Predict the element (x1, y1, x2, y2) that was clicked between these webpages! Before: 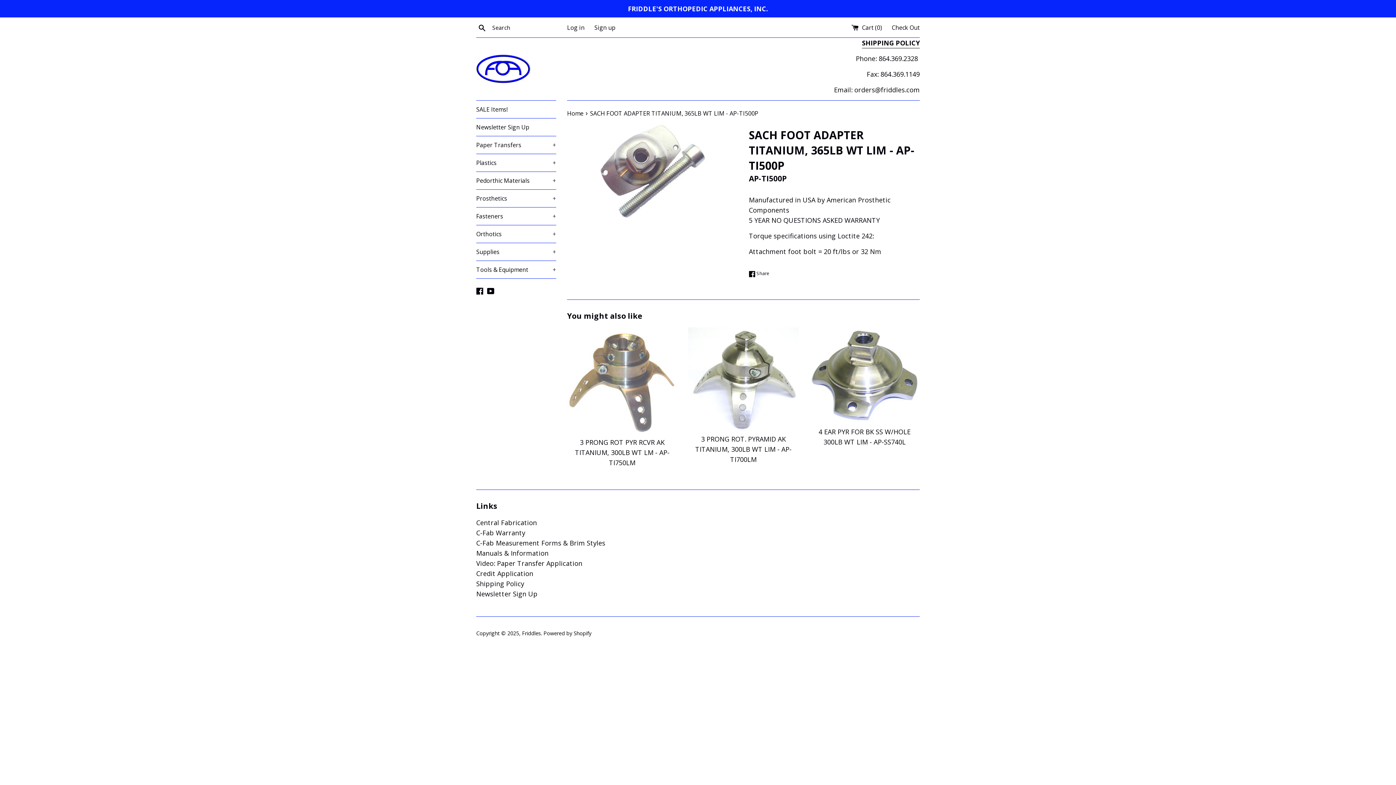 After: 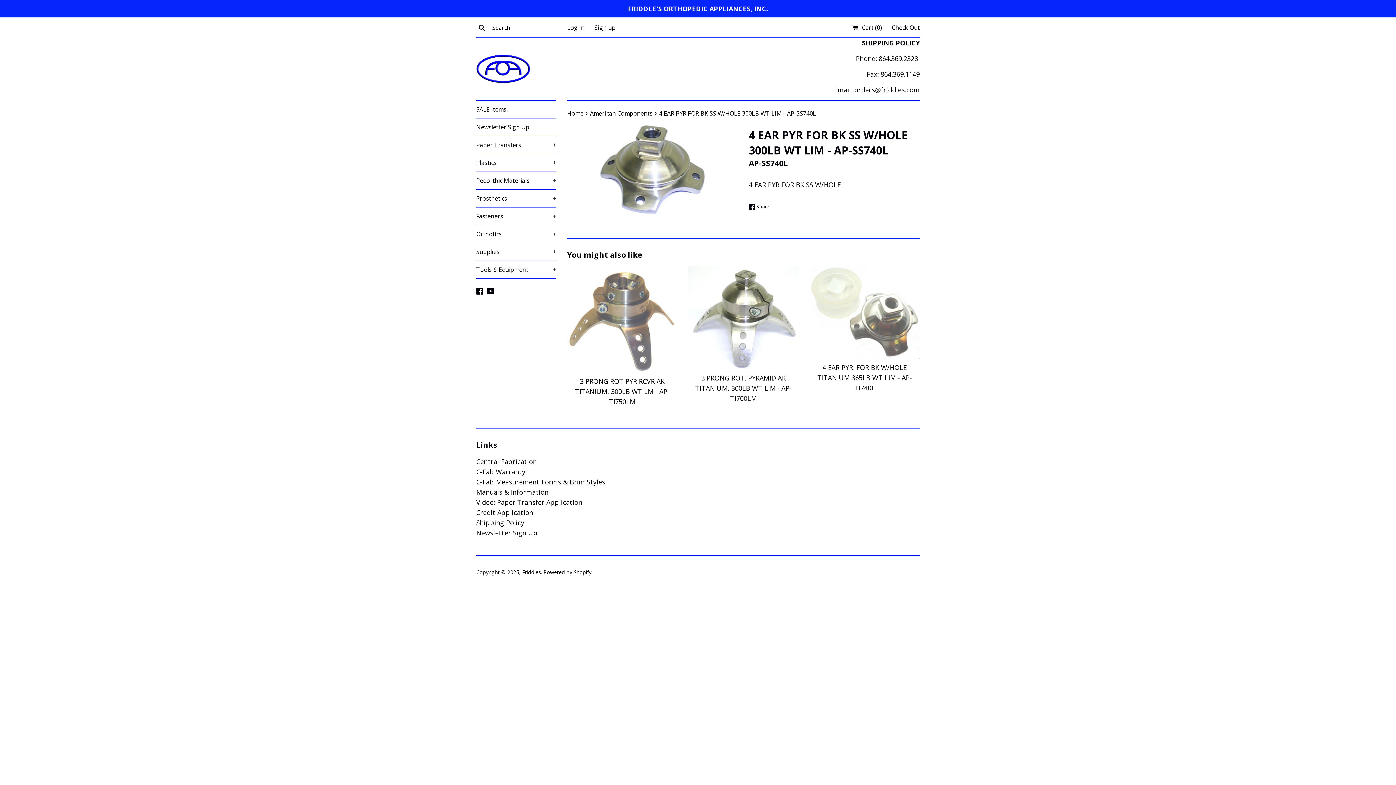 Action: bbox: (809, 327, 919, 423)